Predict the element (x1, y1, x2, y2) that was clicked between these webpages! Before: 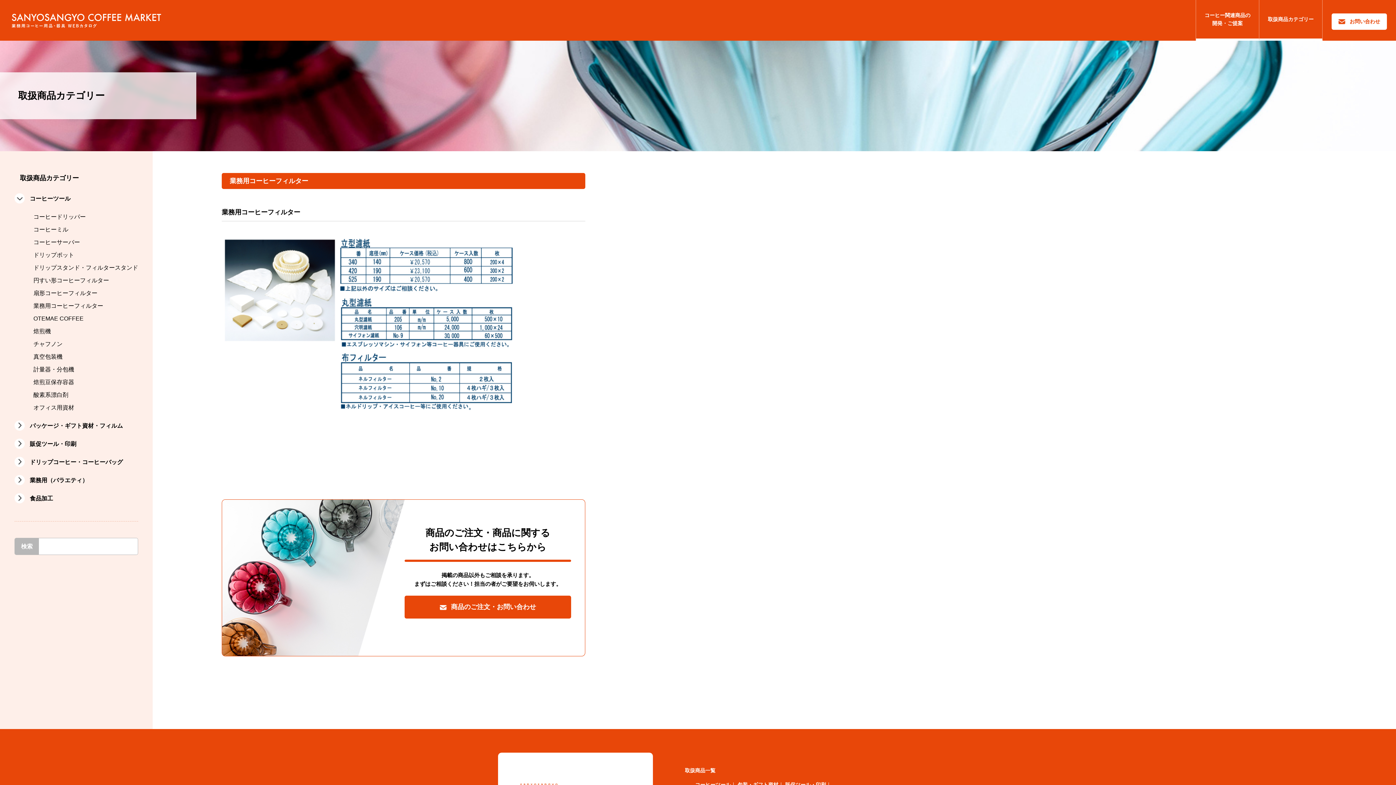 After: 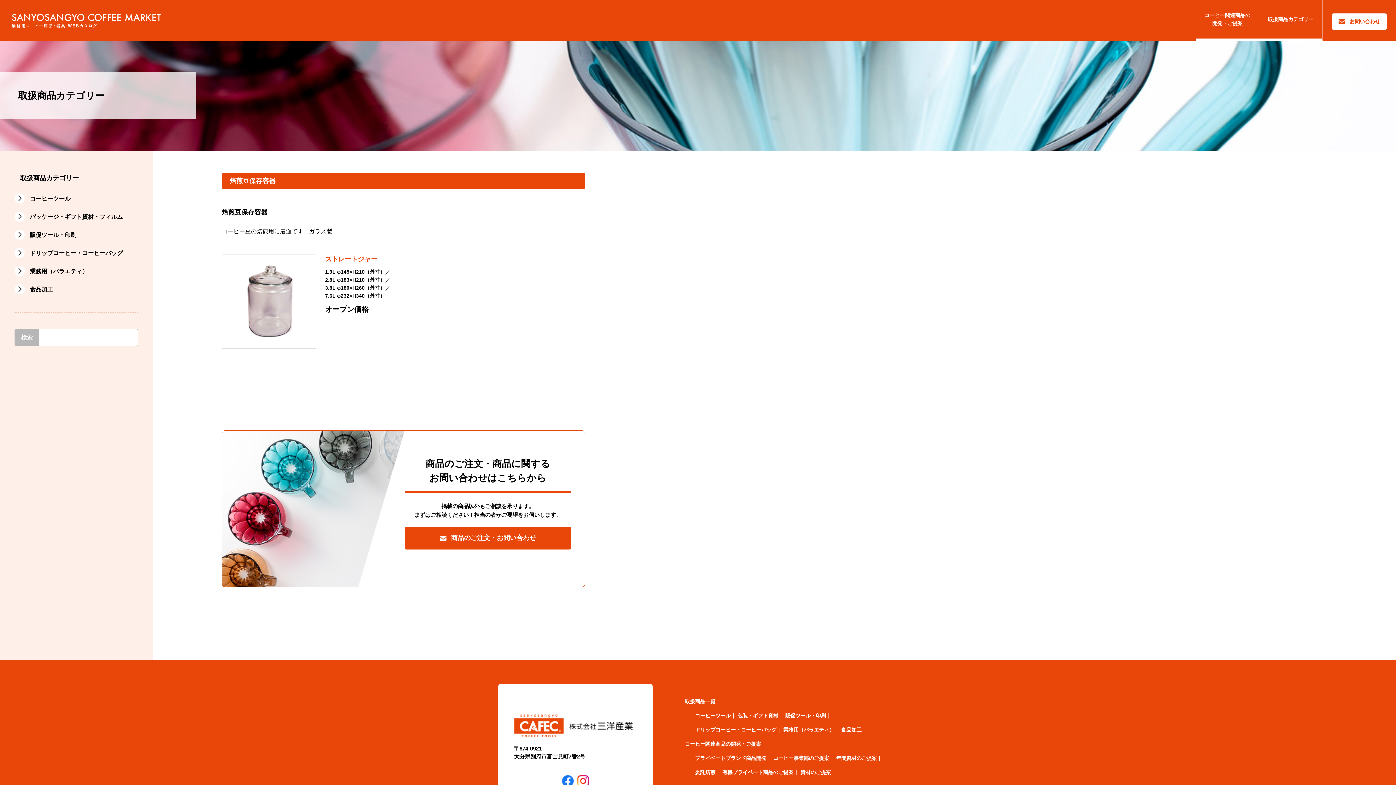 Action: label: 焙煎豆保存容器 bbox: (18, 375, 74, 388)